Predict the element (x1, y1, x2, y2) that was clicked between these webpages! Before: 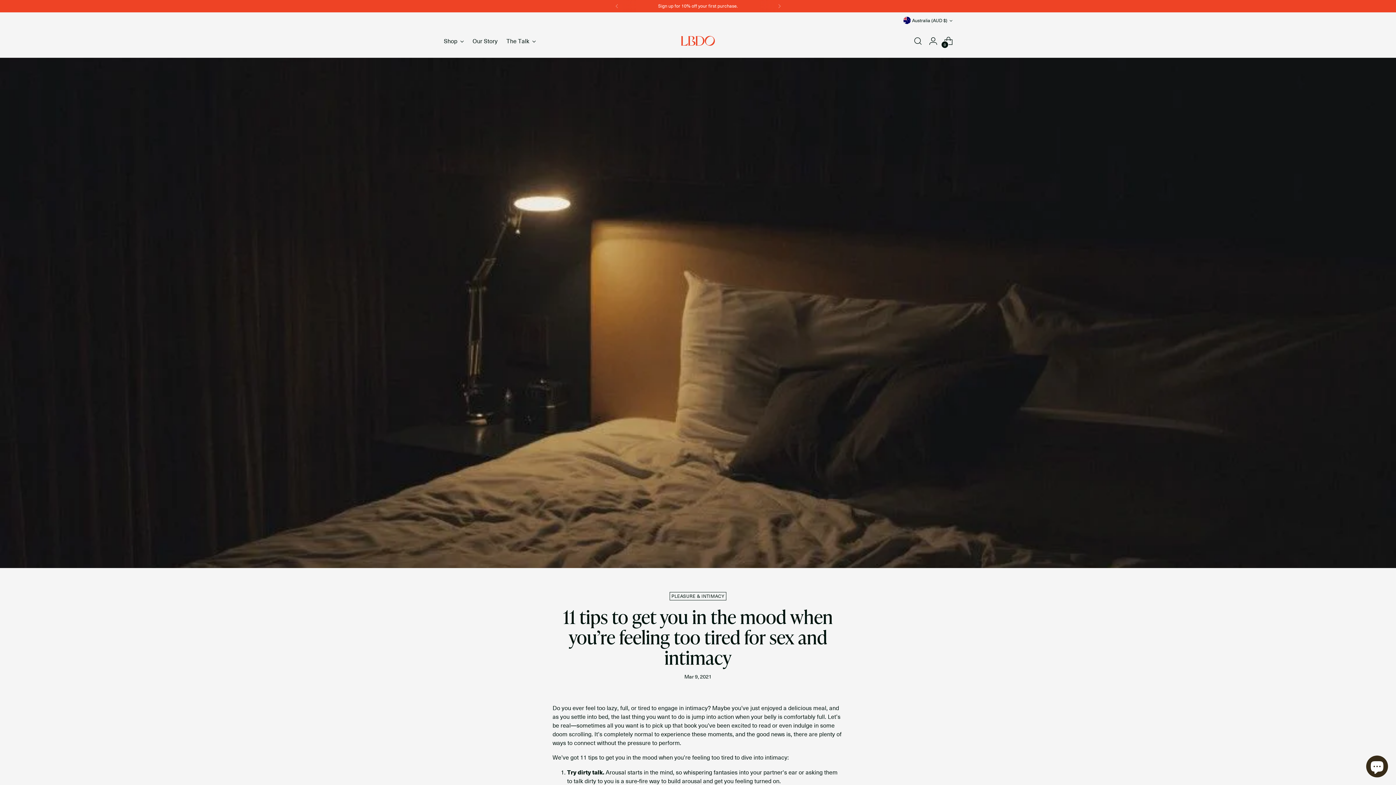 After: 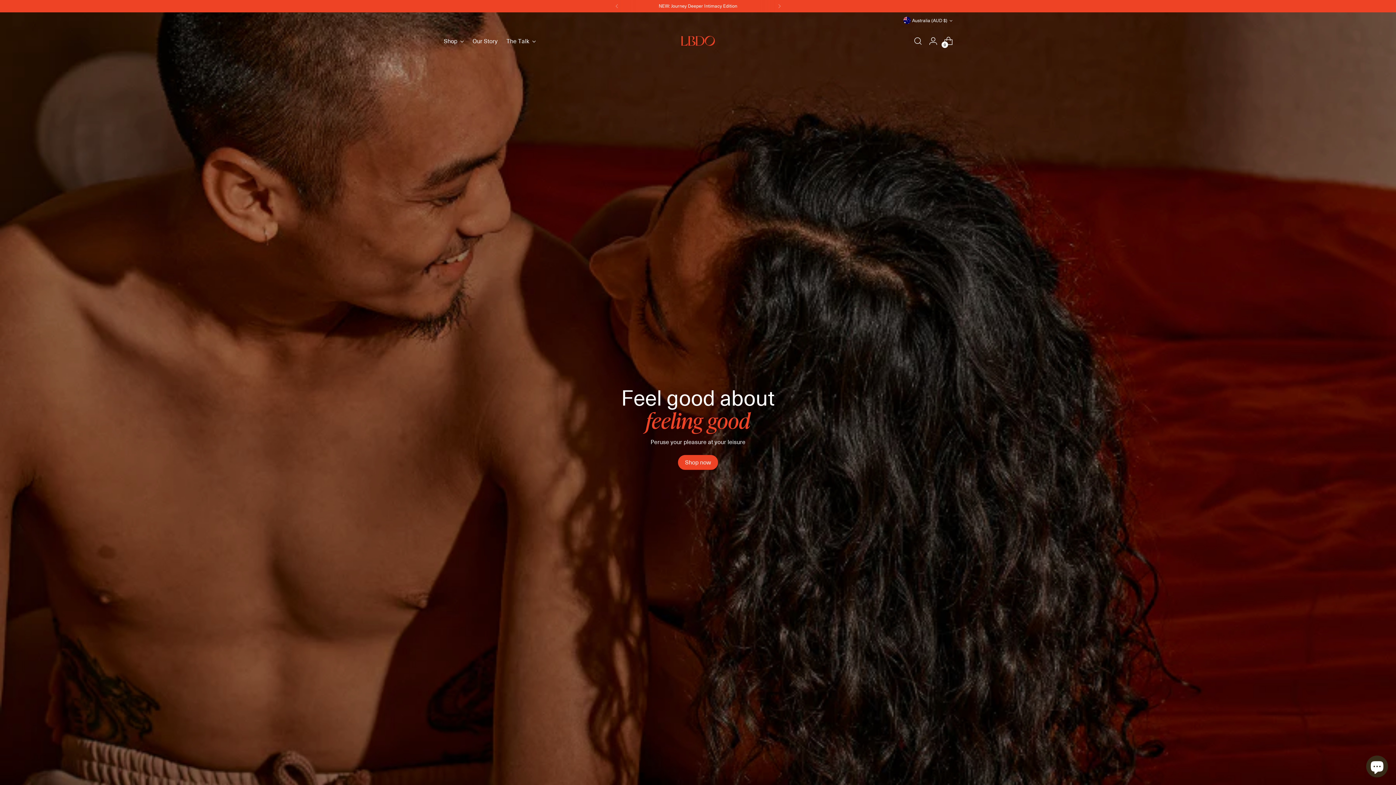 Action: bbox: (676, 31, 720, 50) label: LBDO AU